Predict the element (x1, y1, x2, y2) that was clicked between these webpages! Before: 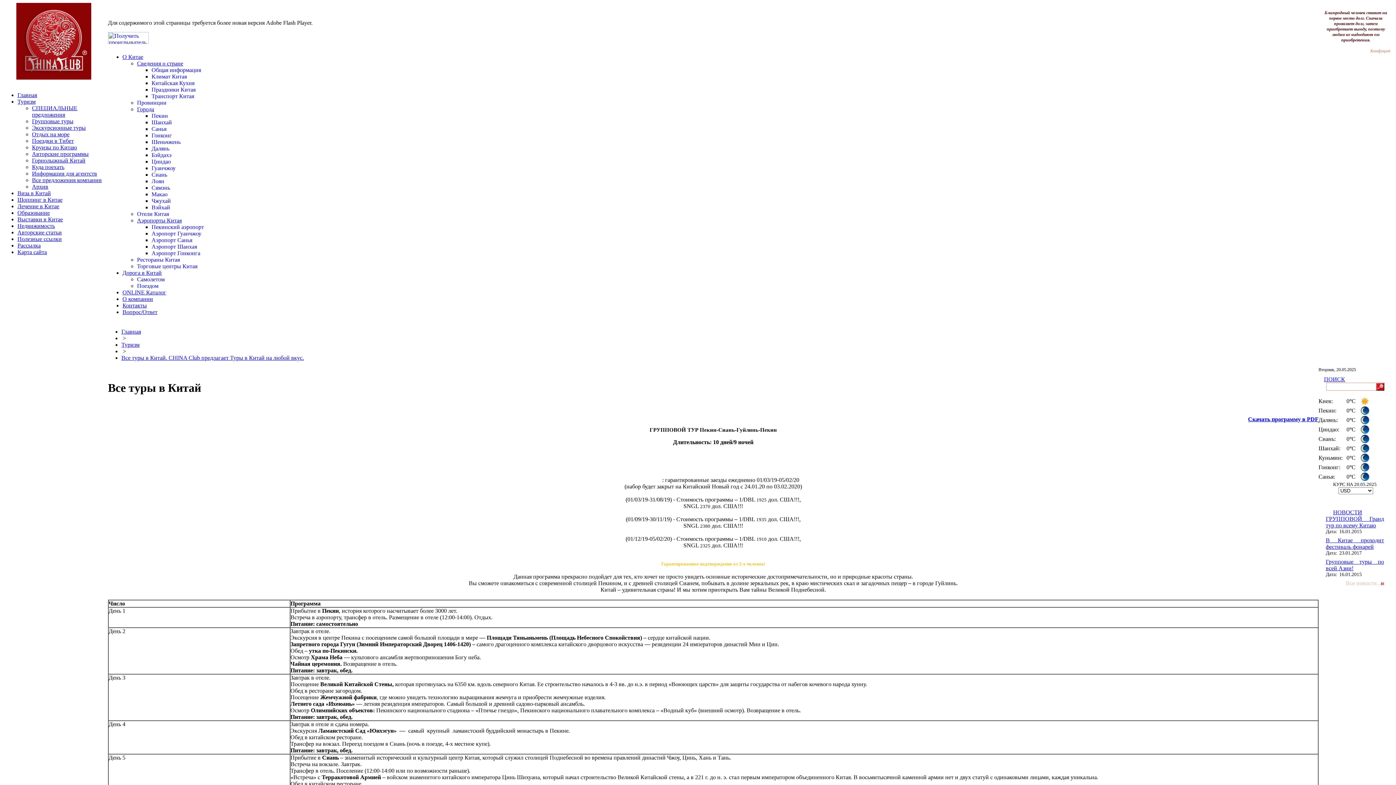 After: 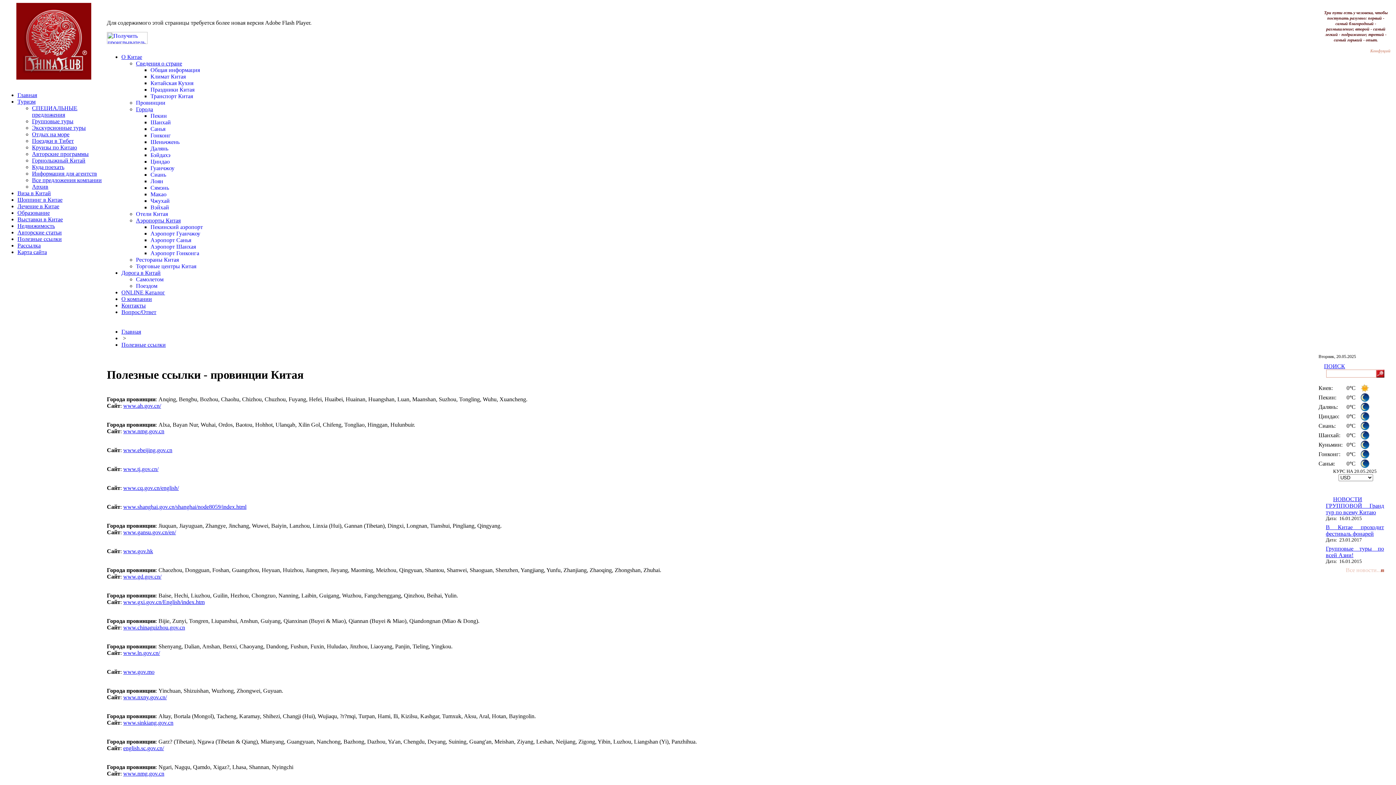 Action: label: Полезные ссылки bbox: (17, 236, 61, 242)